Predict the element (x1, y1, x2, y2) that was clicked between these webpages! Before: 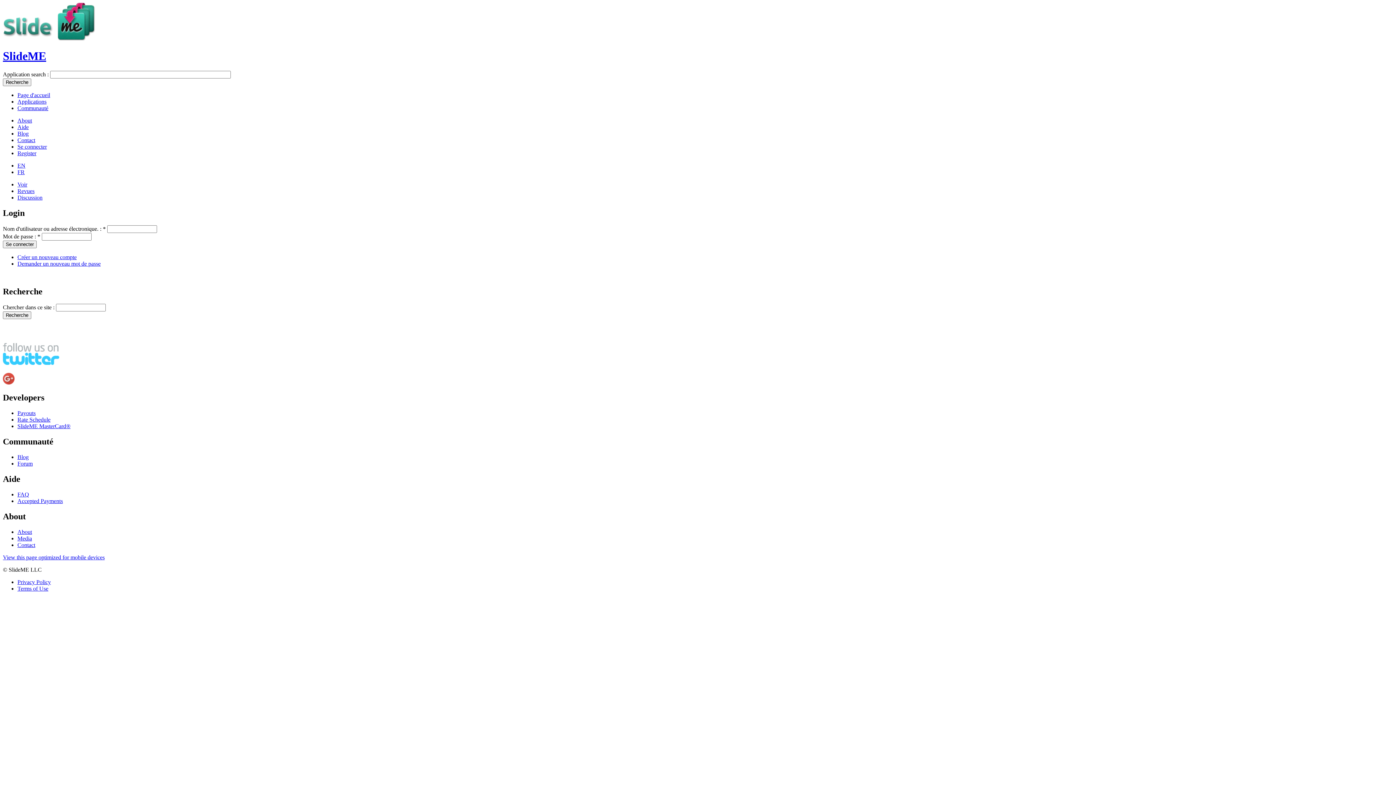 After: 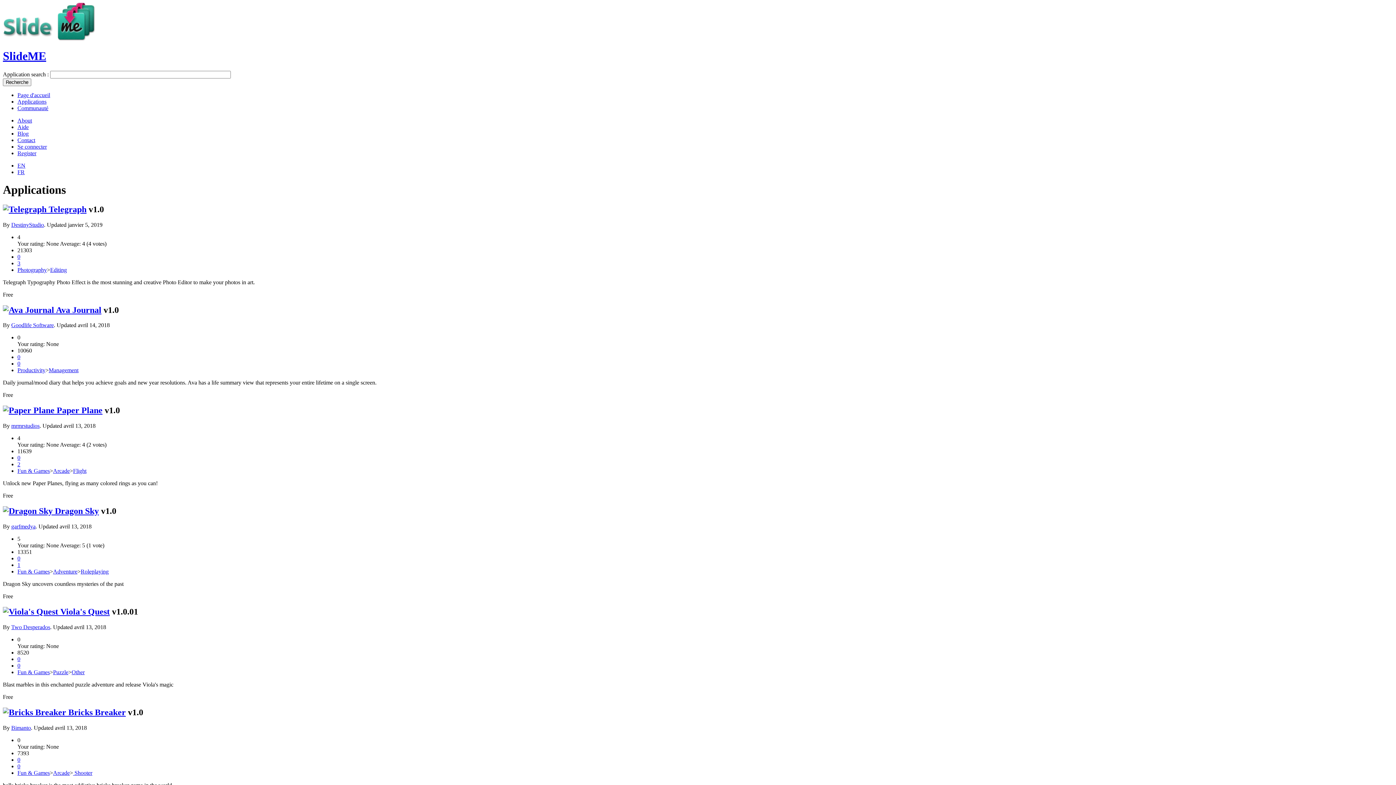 Action: label: Applications bbox: (17, 98, 46, 104)